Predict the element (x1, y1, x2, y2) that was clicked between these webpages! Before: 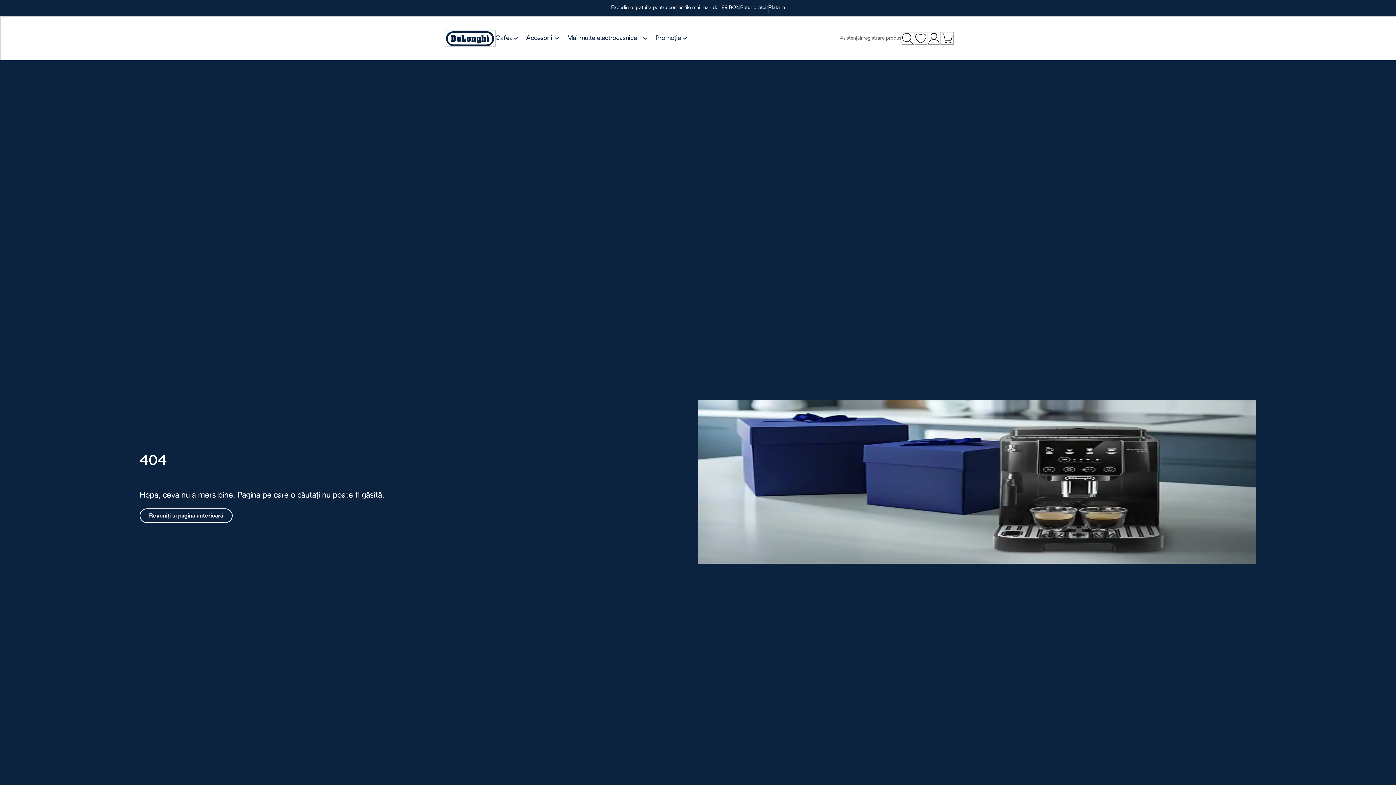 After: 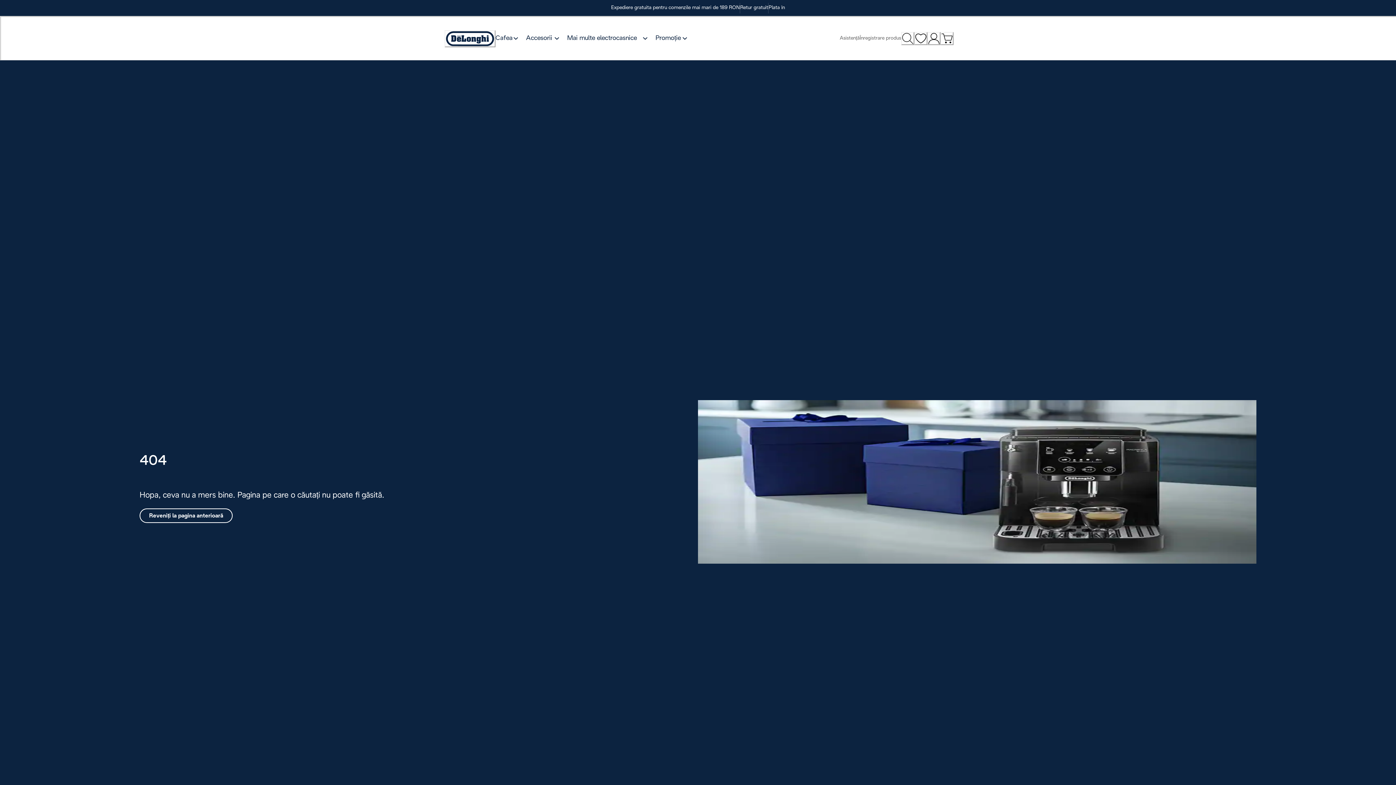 Action: label: Listă de dorințe bbox: (914, 32, 927, 45)